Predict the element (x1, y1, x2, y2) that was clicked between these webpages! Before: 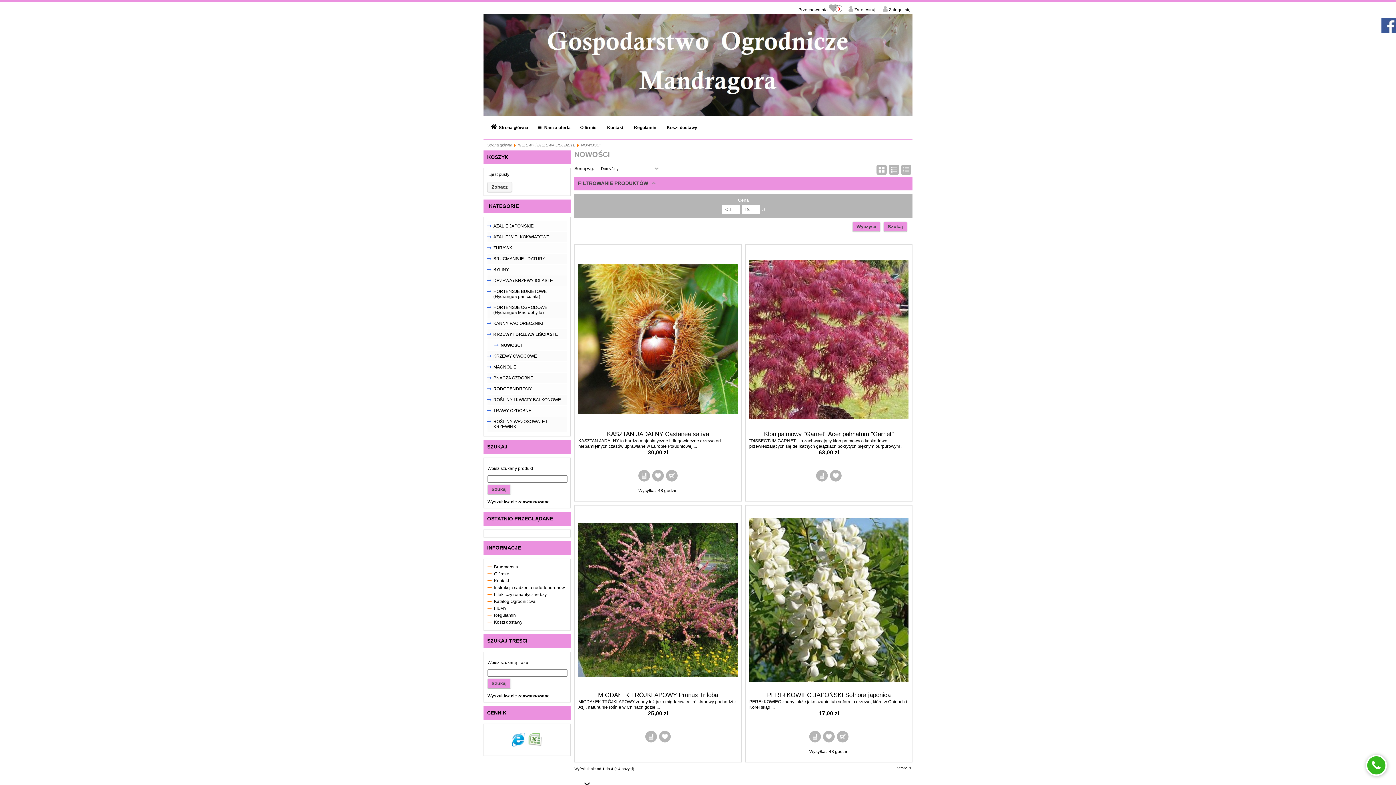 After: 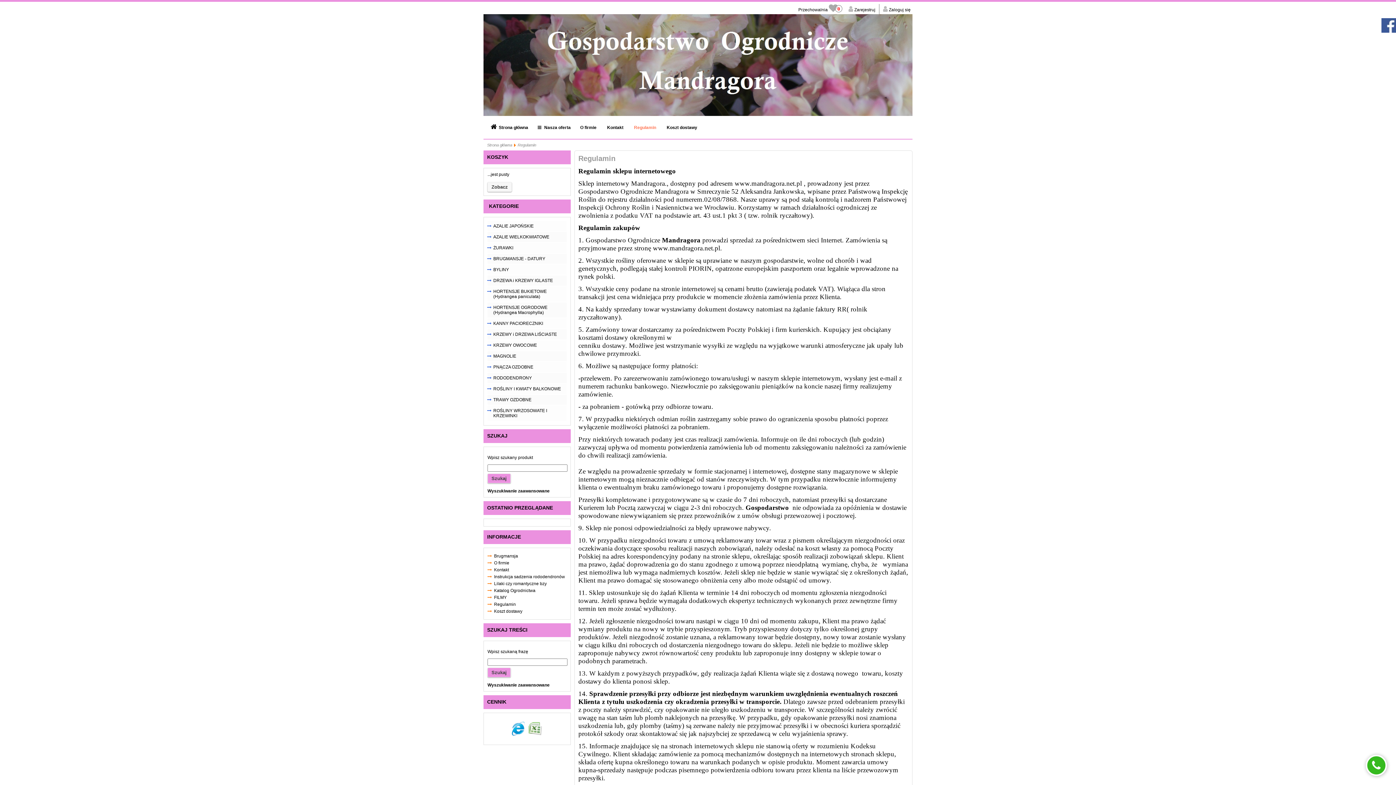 Action: bbox: (492, 613, 566, 618) label: Regulamin